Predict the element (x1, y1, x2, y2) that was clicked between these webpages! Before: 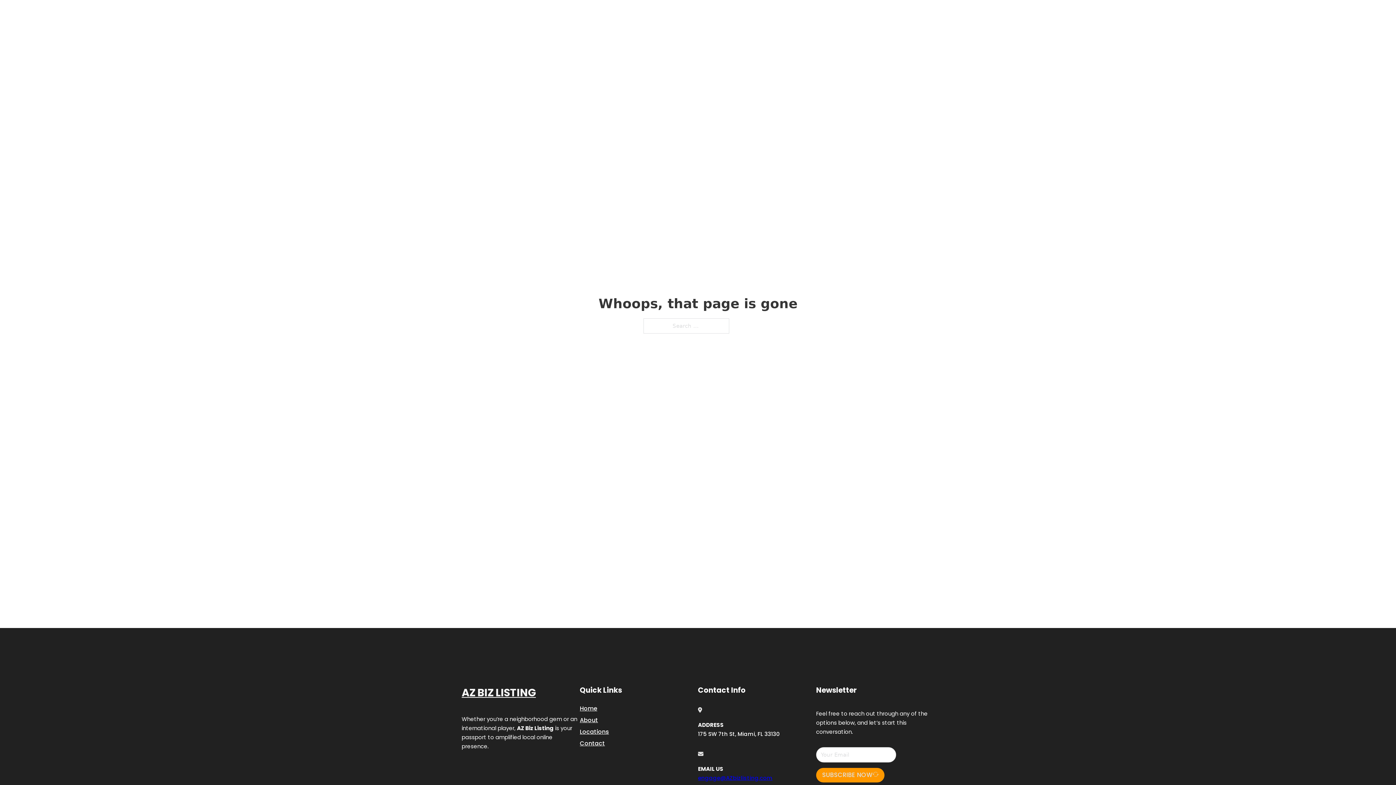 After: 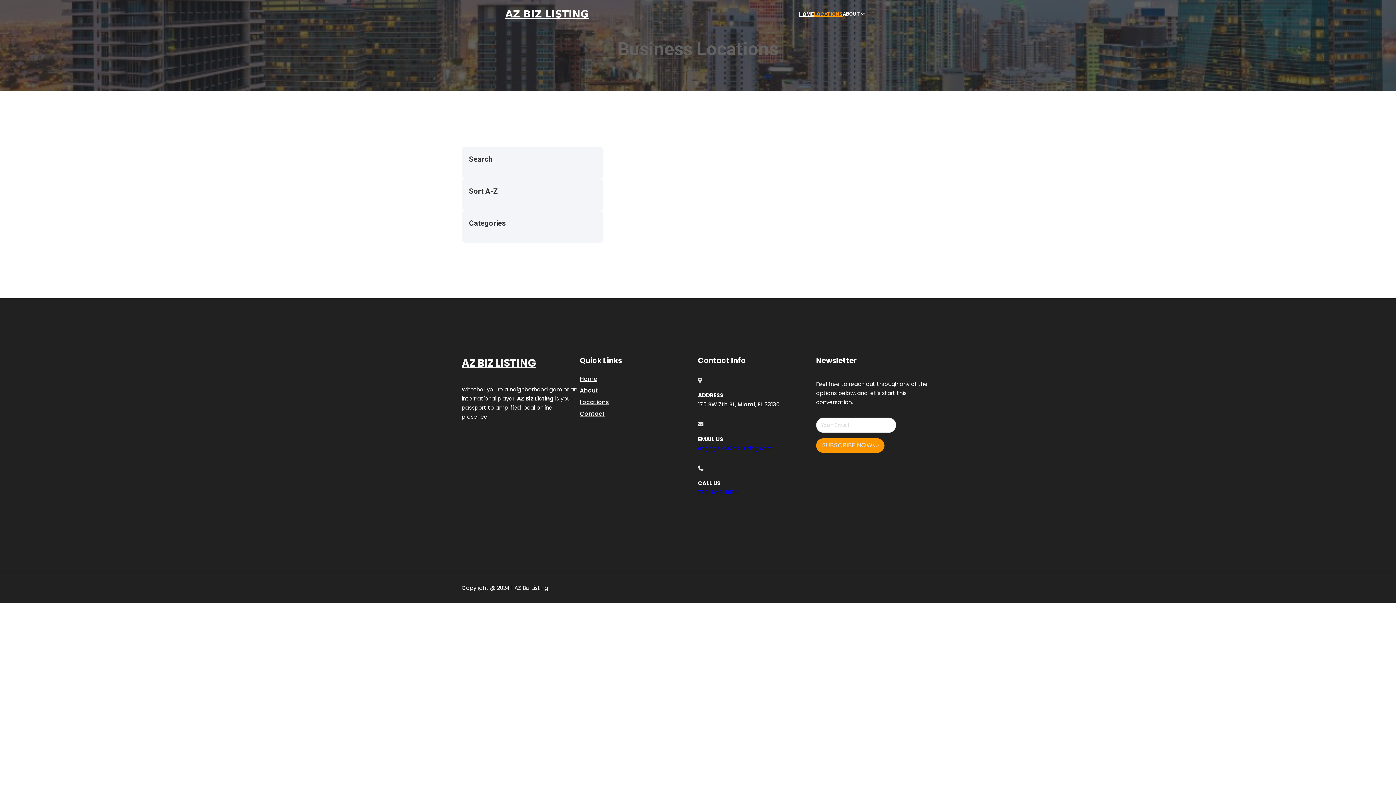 Action: bbox: (814, 10, 842, 18) label: LOCATIONS